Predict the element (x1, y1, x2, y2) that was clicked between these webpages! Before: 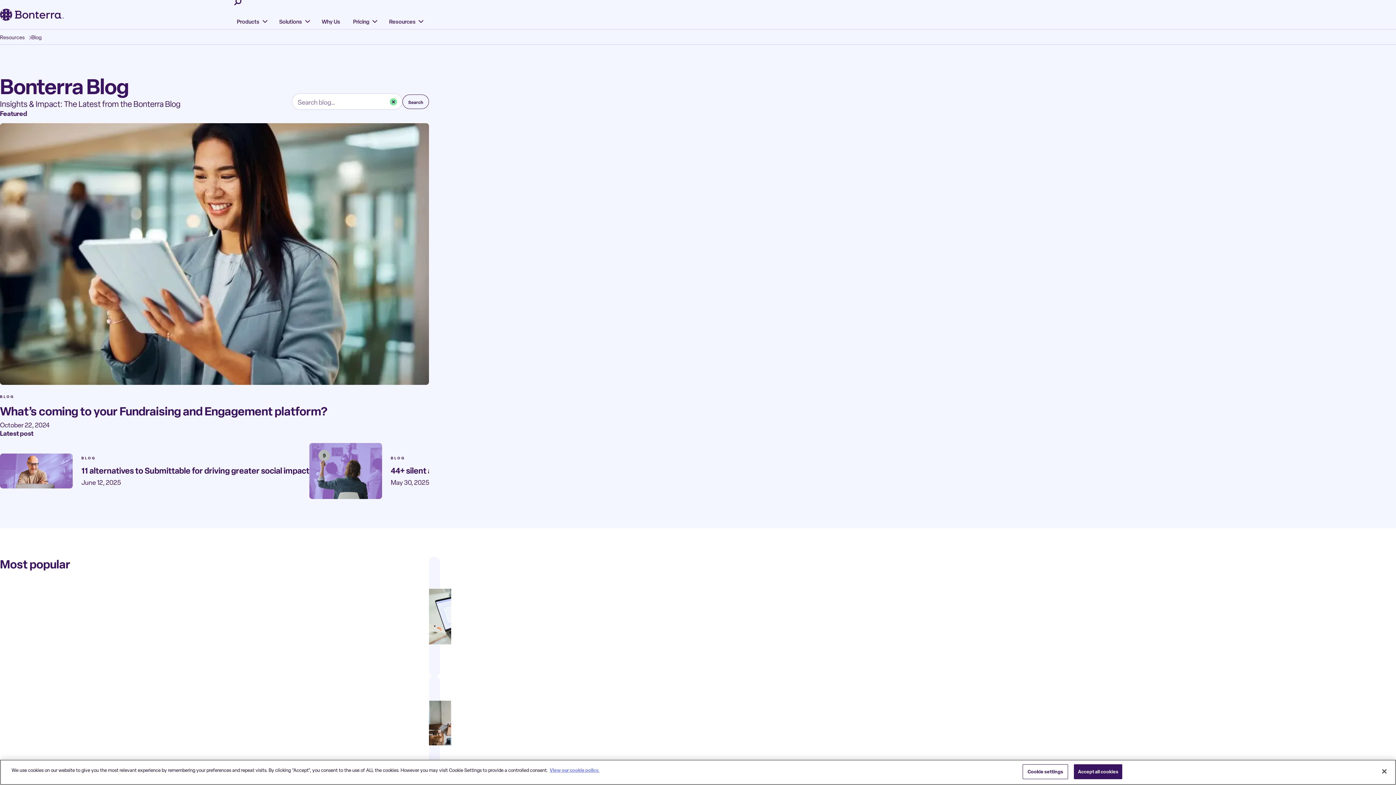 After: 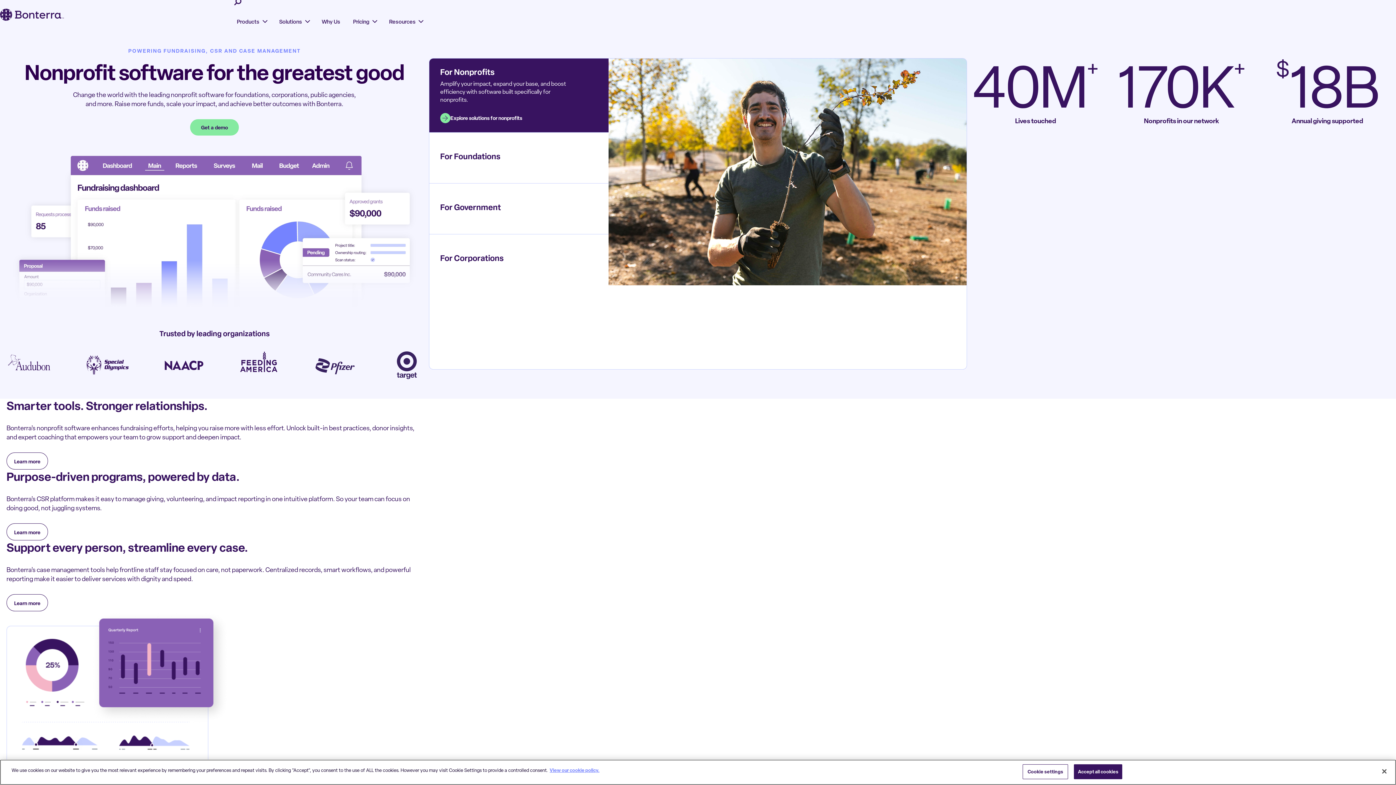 Action: bbox: (0, 9, 64, 18)